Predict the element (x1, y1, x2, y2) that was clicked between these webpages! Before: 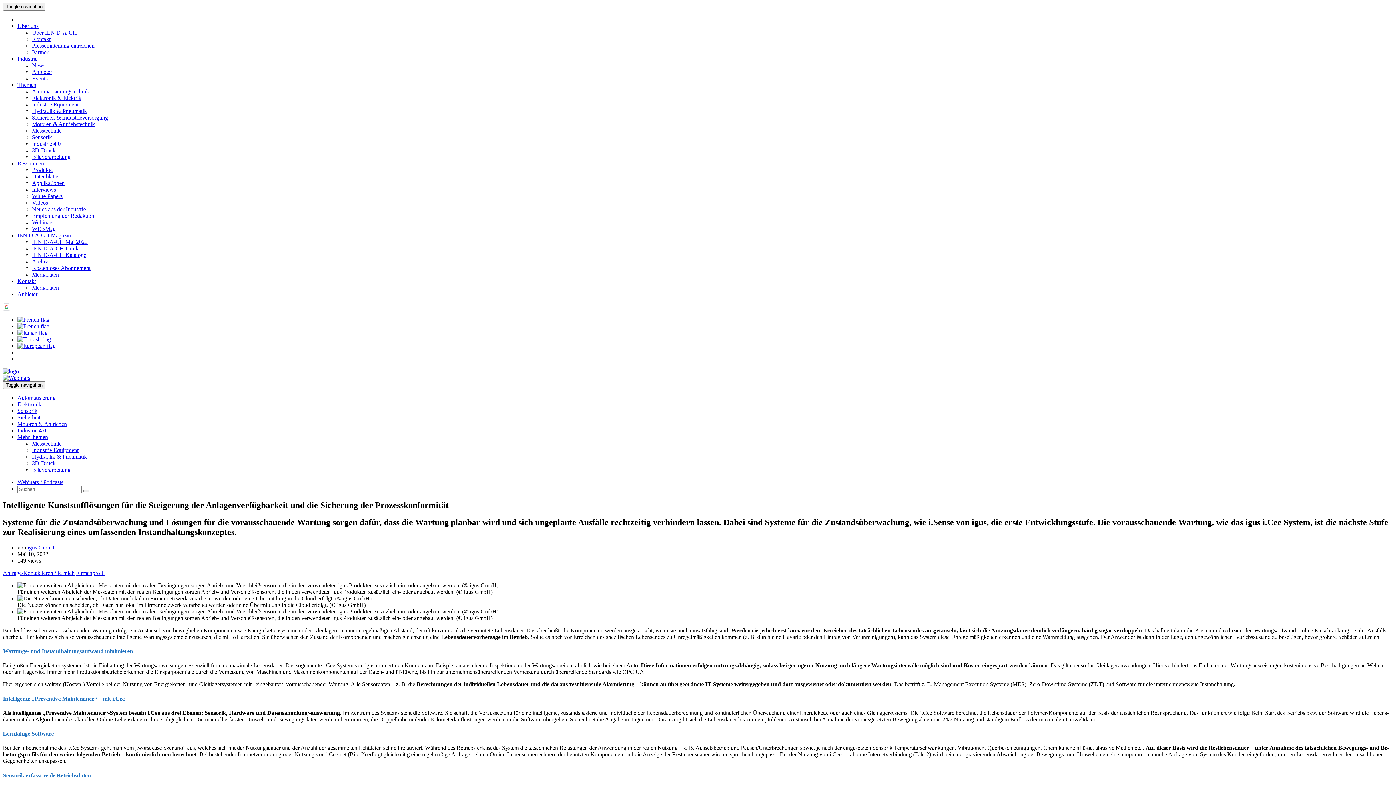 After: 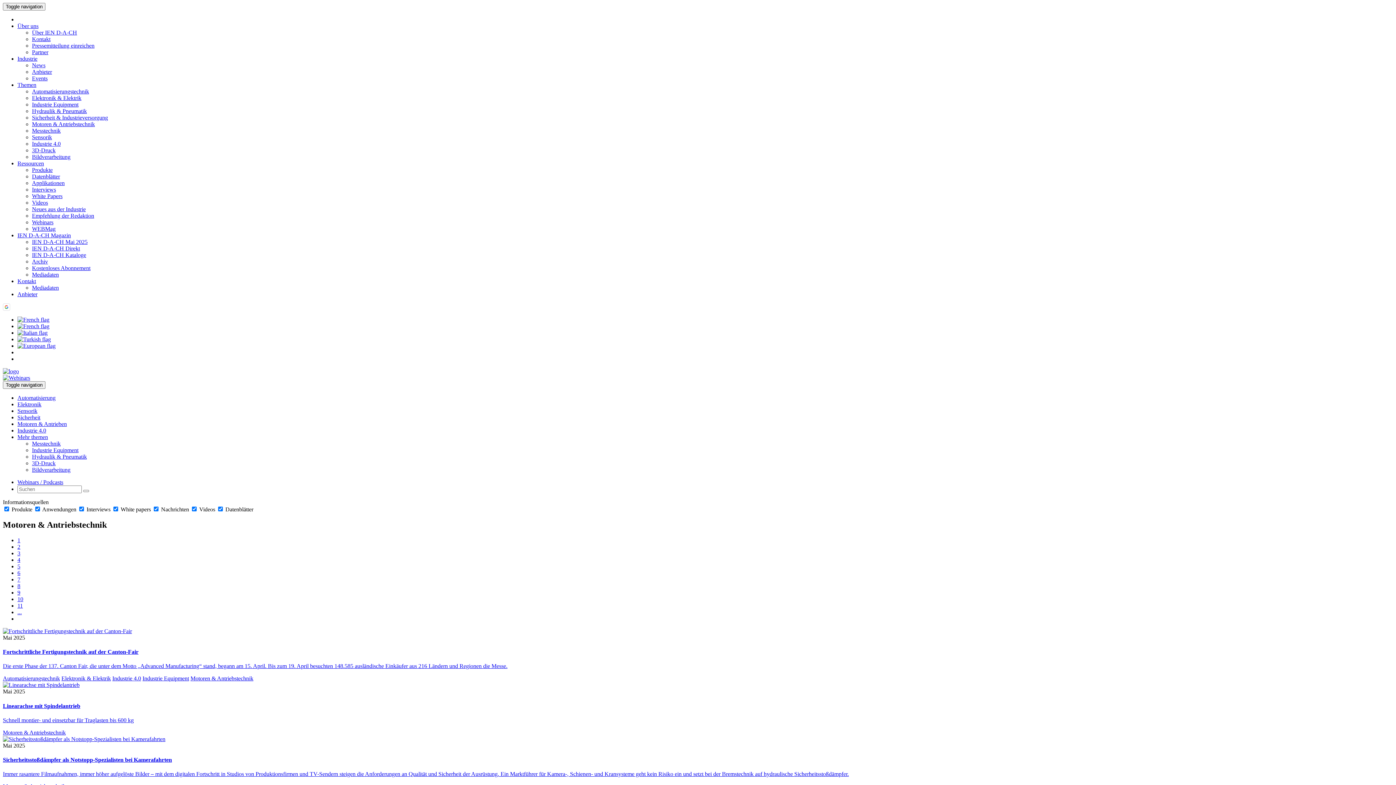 Action: label: Motoren & Antriebstechnik bbox: (32, 121, 94, 127)